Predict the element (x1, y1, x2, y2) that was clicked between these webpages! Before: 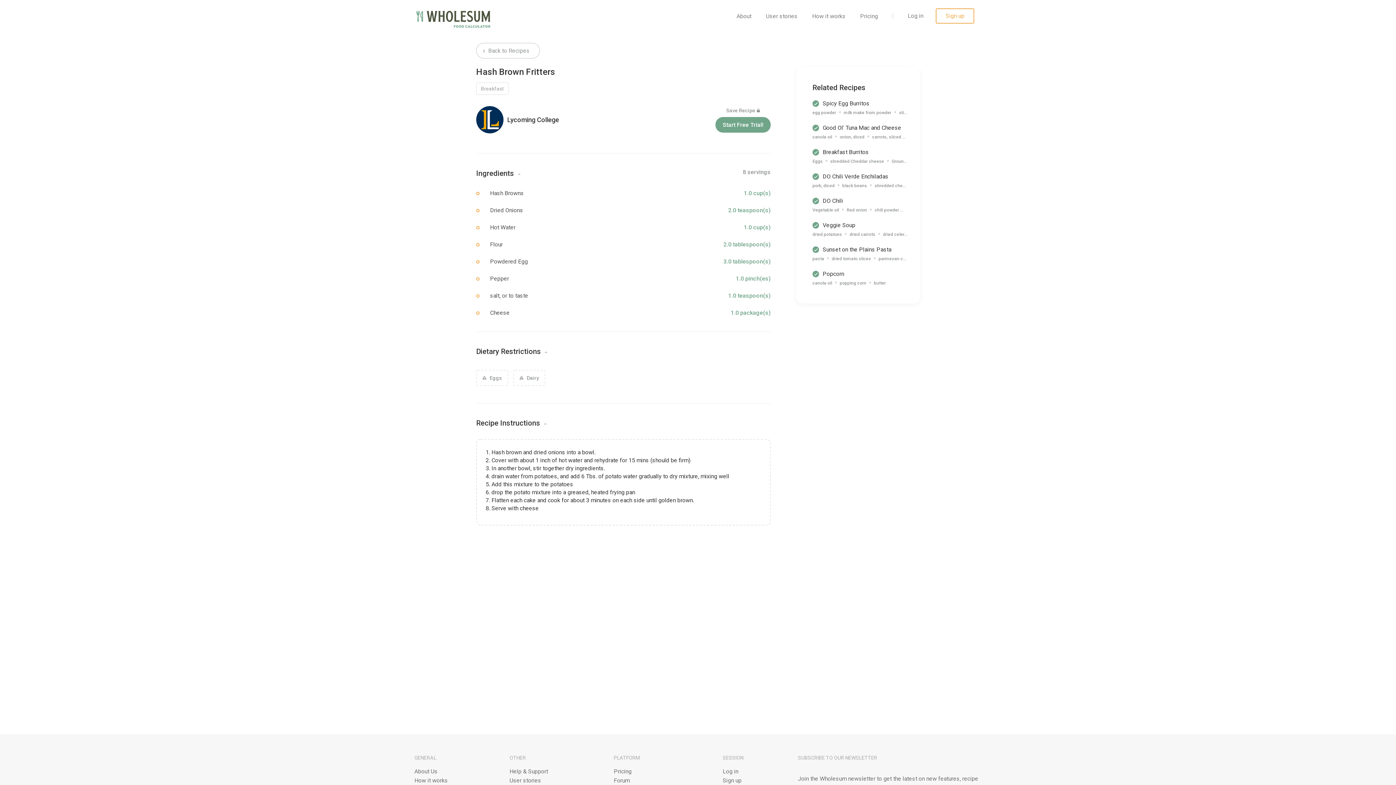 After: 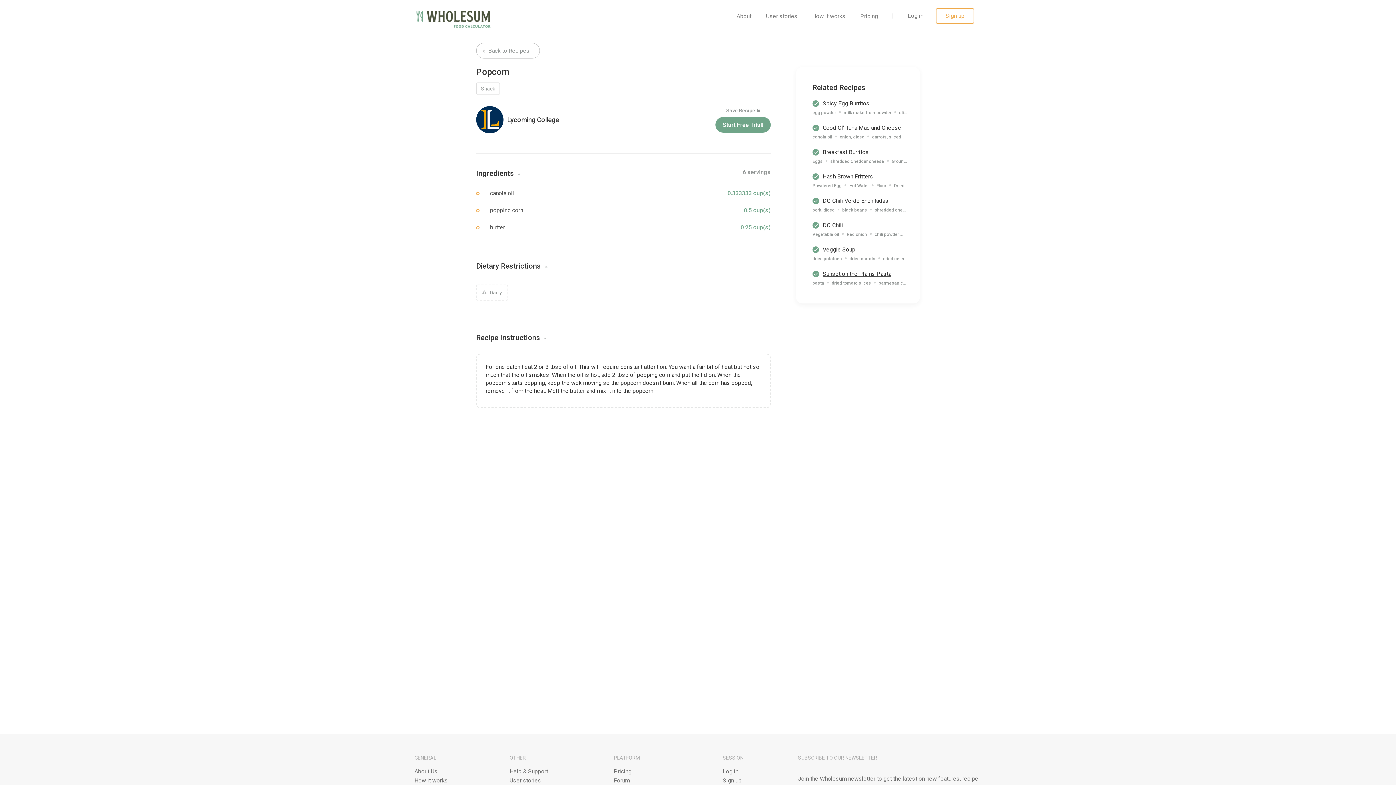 Action: bbox: (822, 270, 844, 277) label: Popcorn